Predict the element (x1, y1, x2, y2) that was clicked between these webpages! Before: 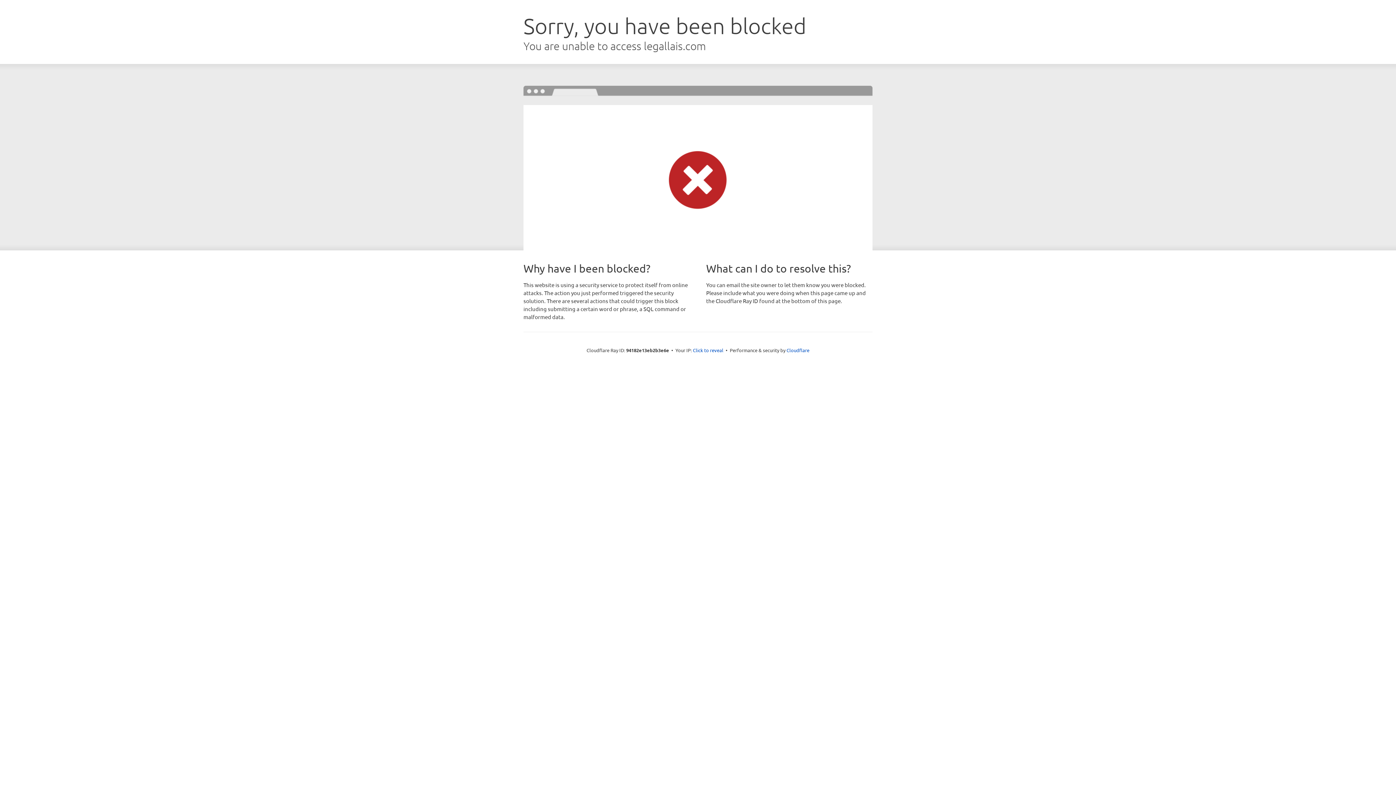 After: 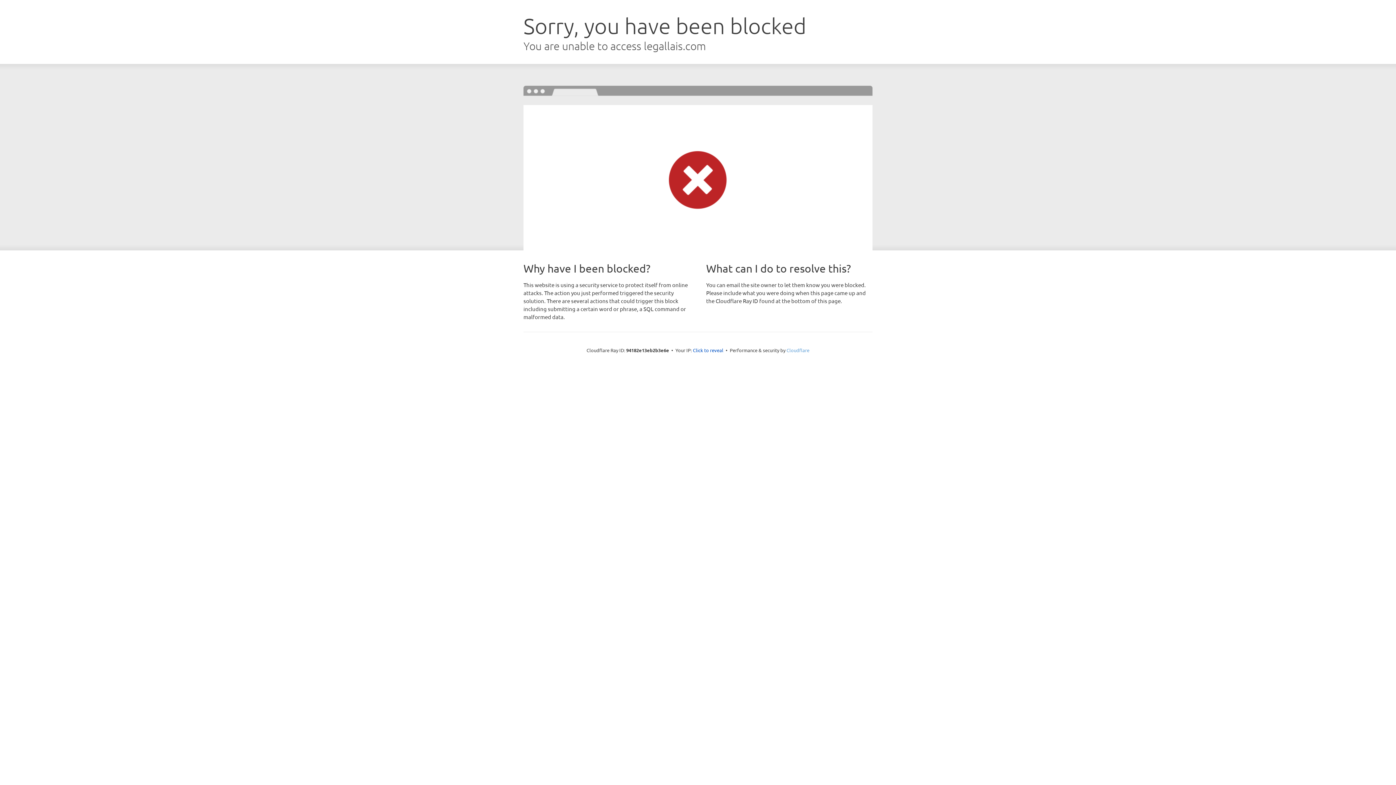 Action: label: Cloudflare bbox: (786, 347, 809, 353)